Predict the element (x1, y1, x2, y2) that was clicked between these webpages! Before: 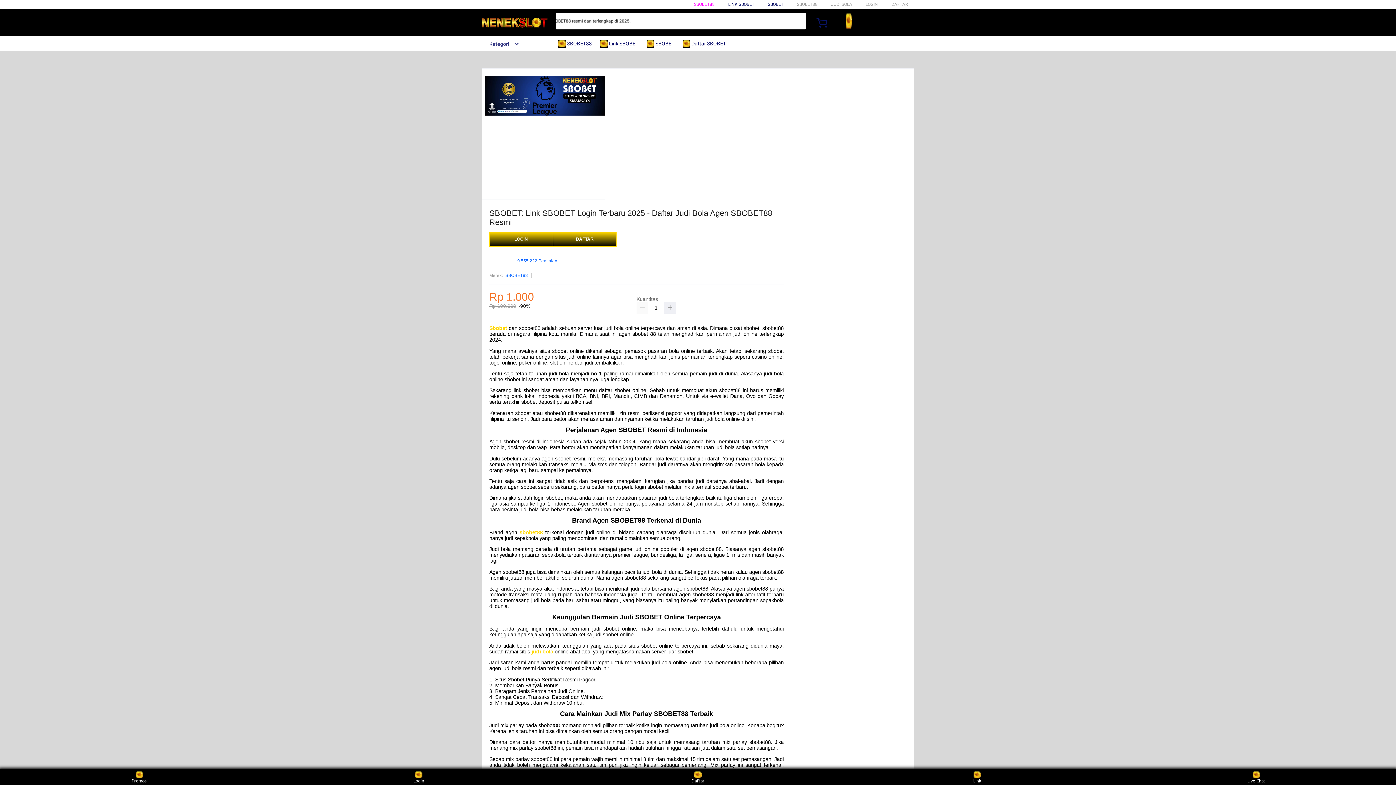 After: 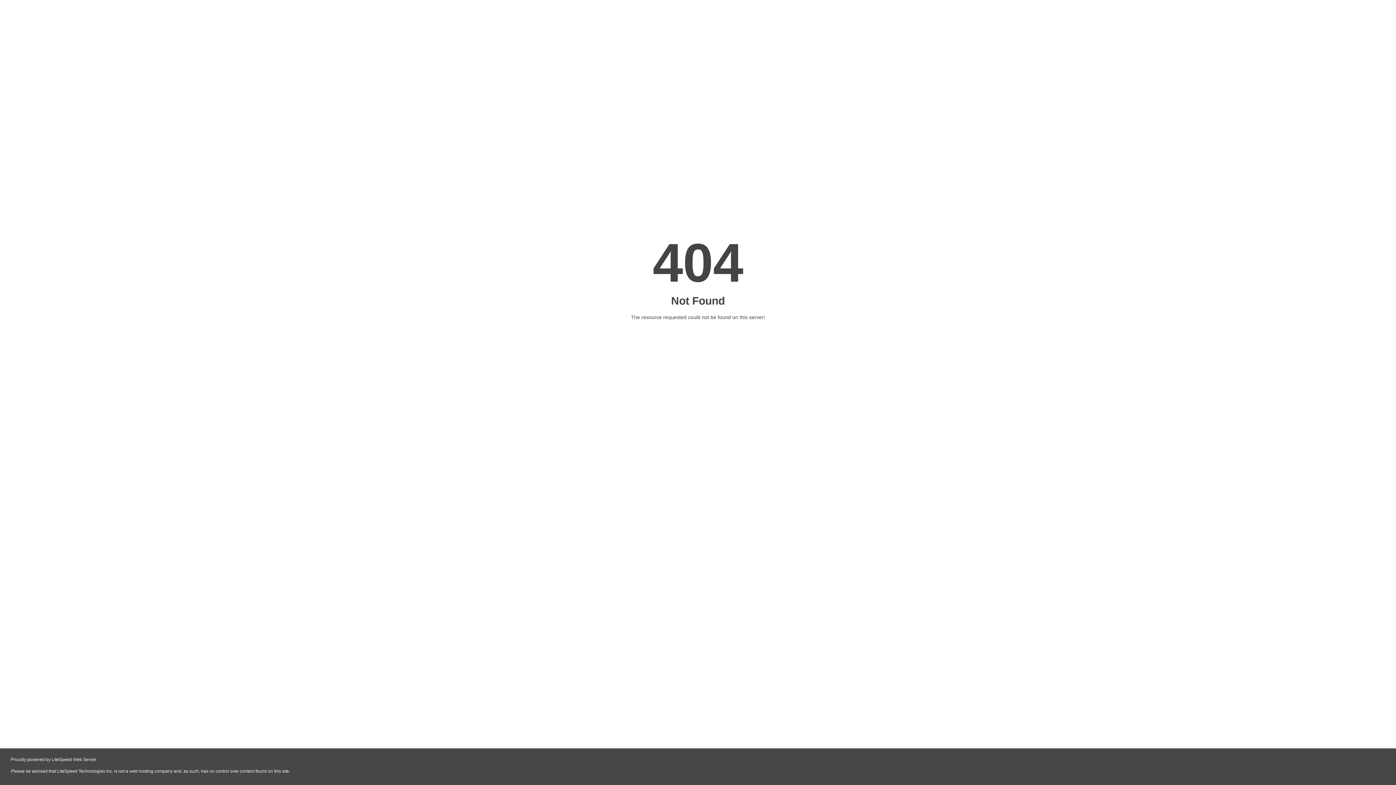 Action: bbox: (489, 232, 553, 247) label: LOGIN